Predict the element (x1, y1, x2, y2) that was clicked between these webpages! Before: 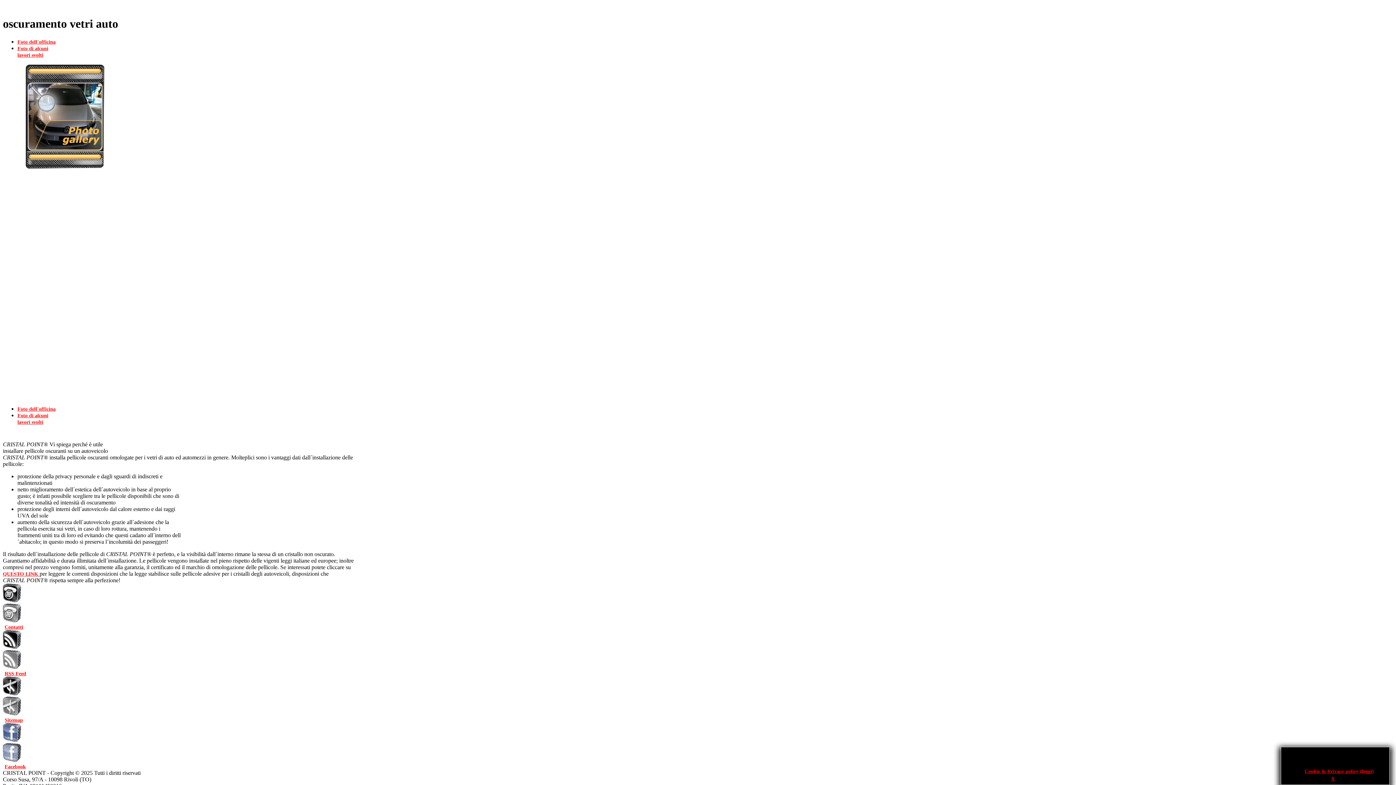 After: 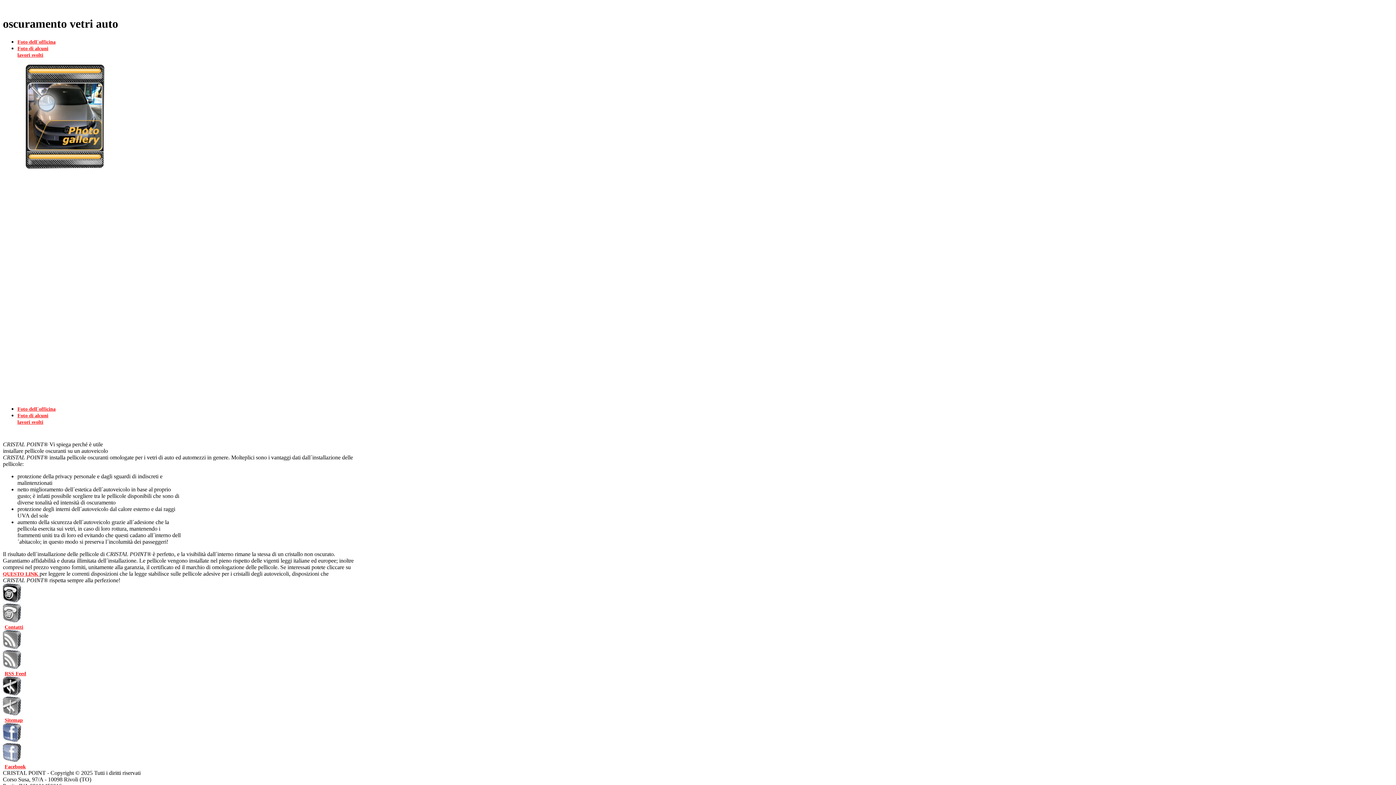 Action: label: RSS Feed bbox: (4, 671, 26, 676)